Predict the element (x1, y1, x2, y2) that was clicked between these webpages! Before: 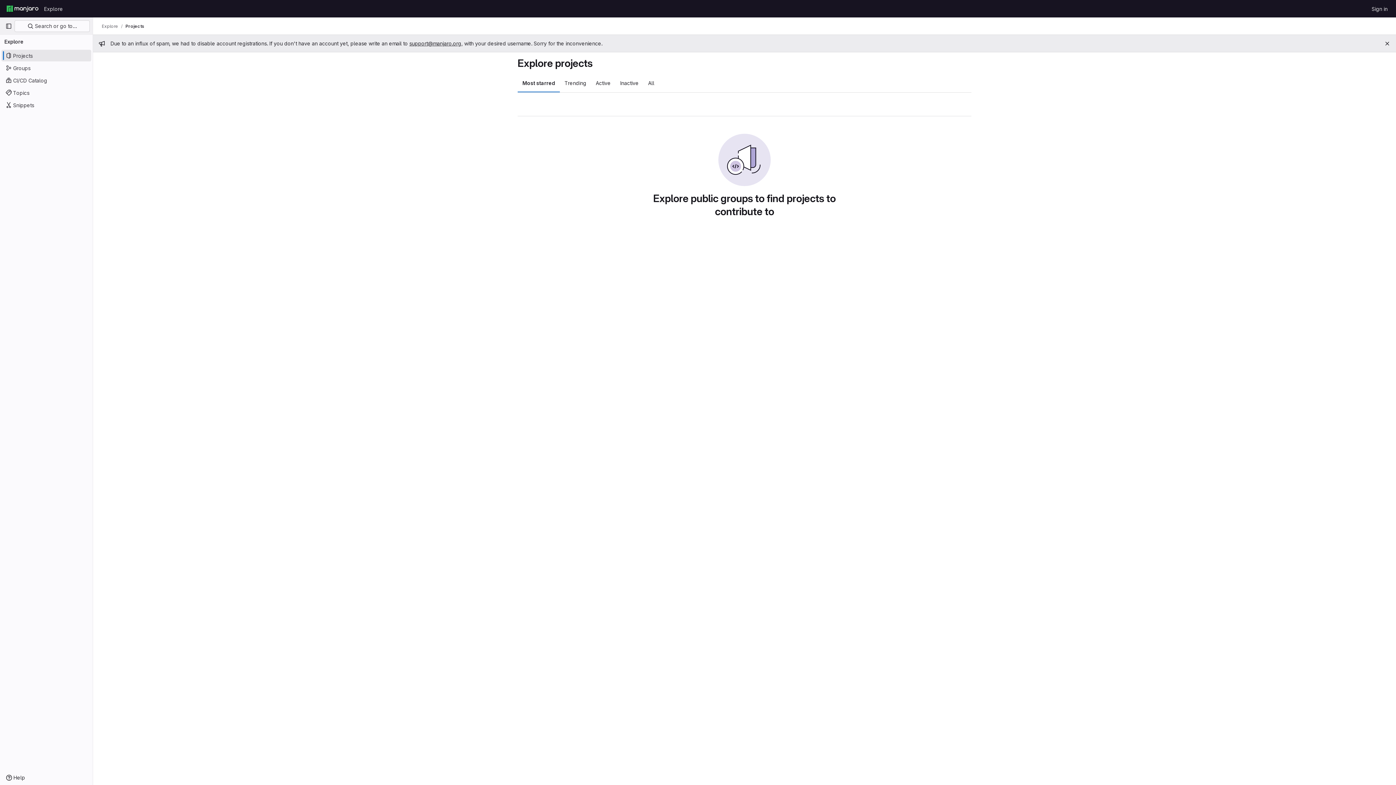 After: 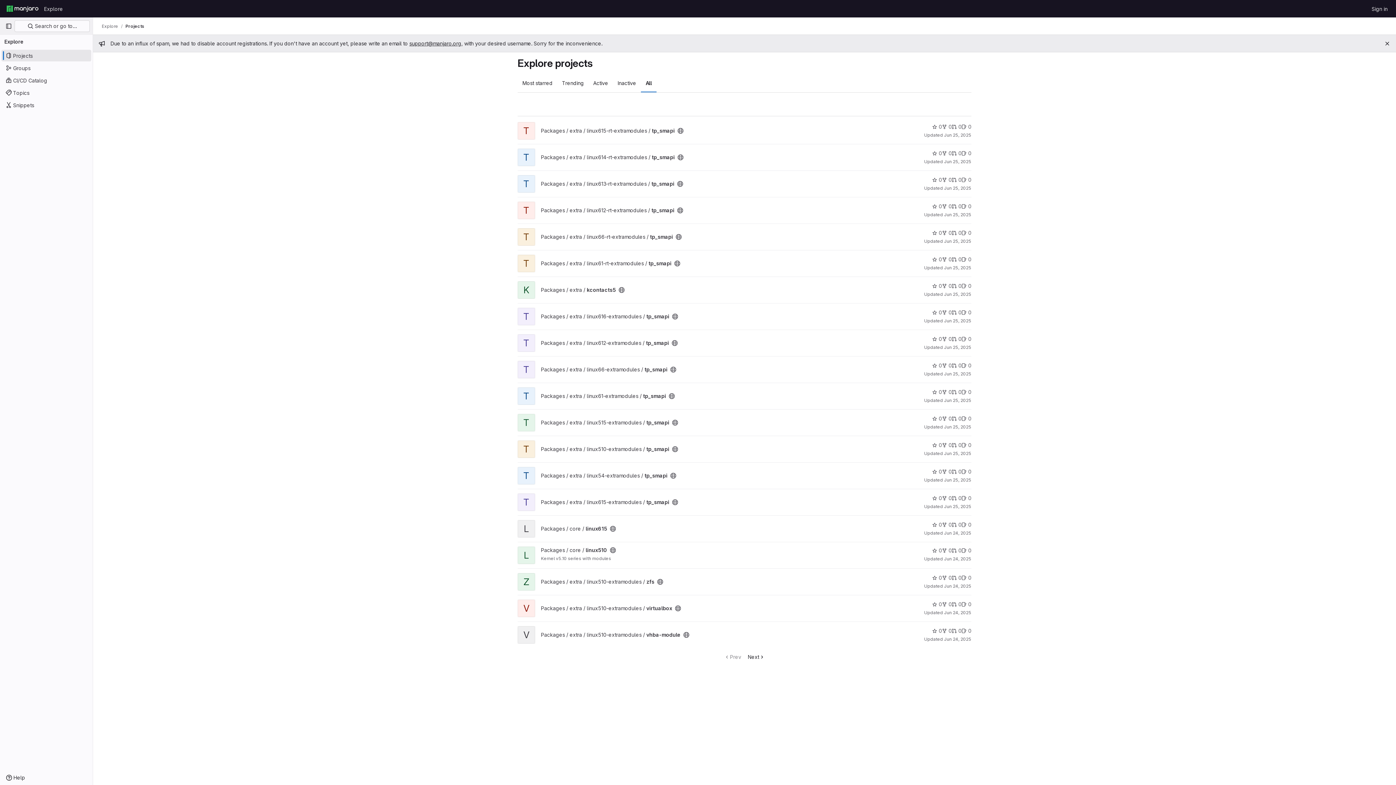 Action: label: All bbox: (643, 74, 659, 92)